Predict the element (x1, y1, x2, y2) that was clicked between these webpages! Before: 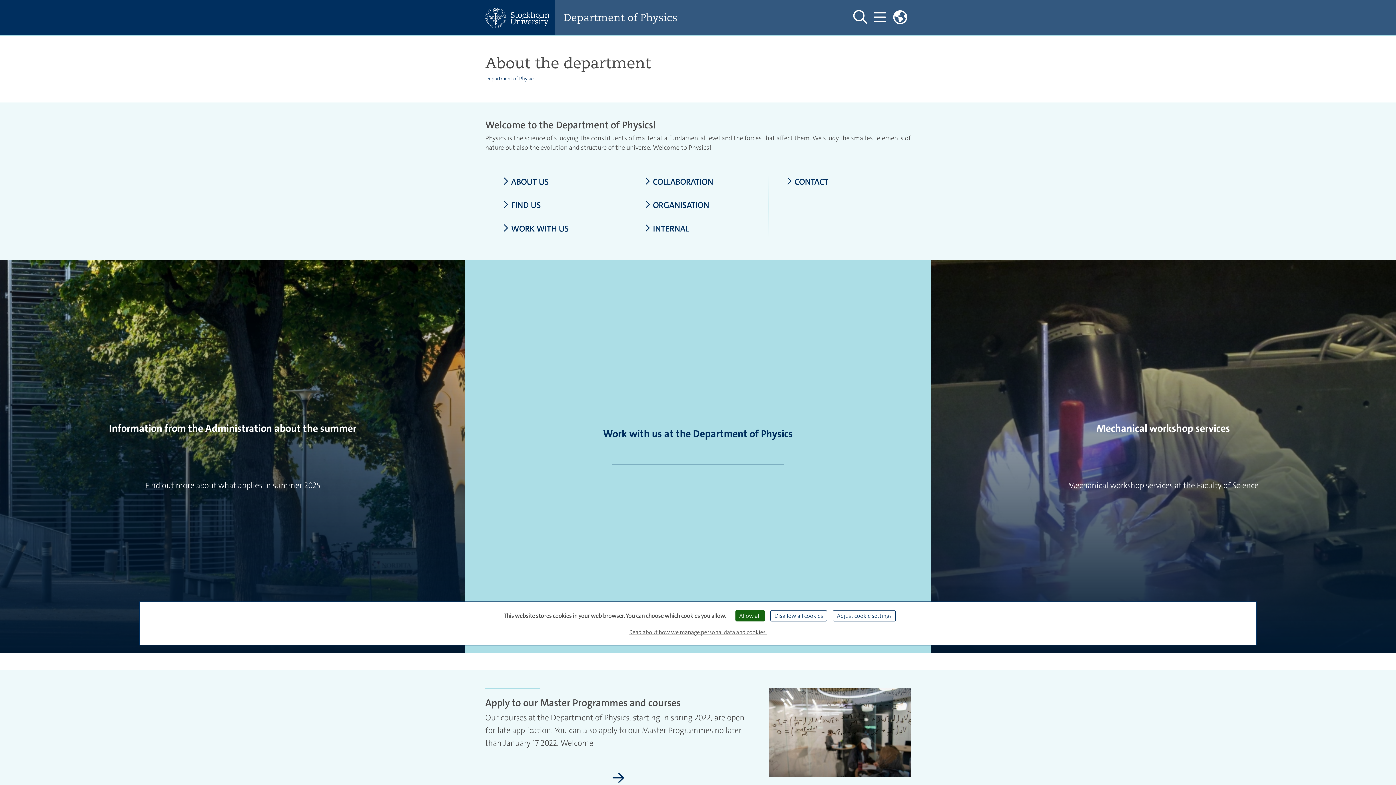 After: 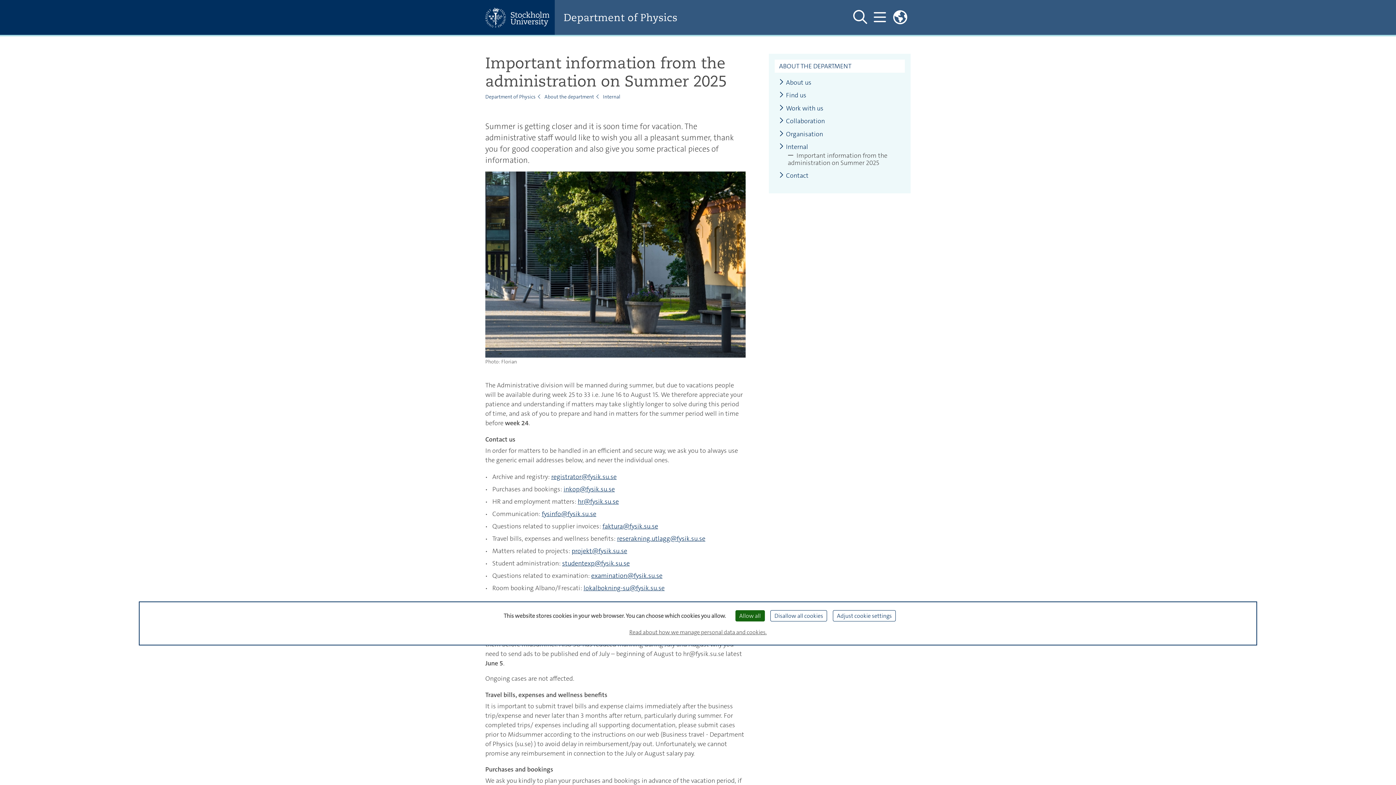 Action: bbox: (108, 422, 356, 435) label: Information from the Administration about the summer